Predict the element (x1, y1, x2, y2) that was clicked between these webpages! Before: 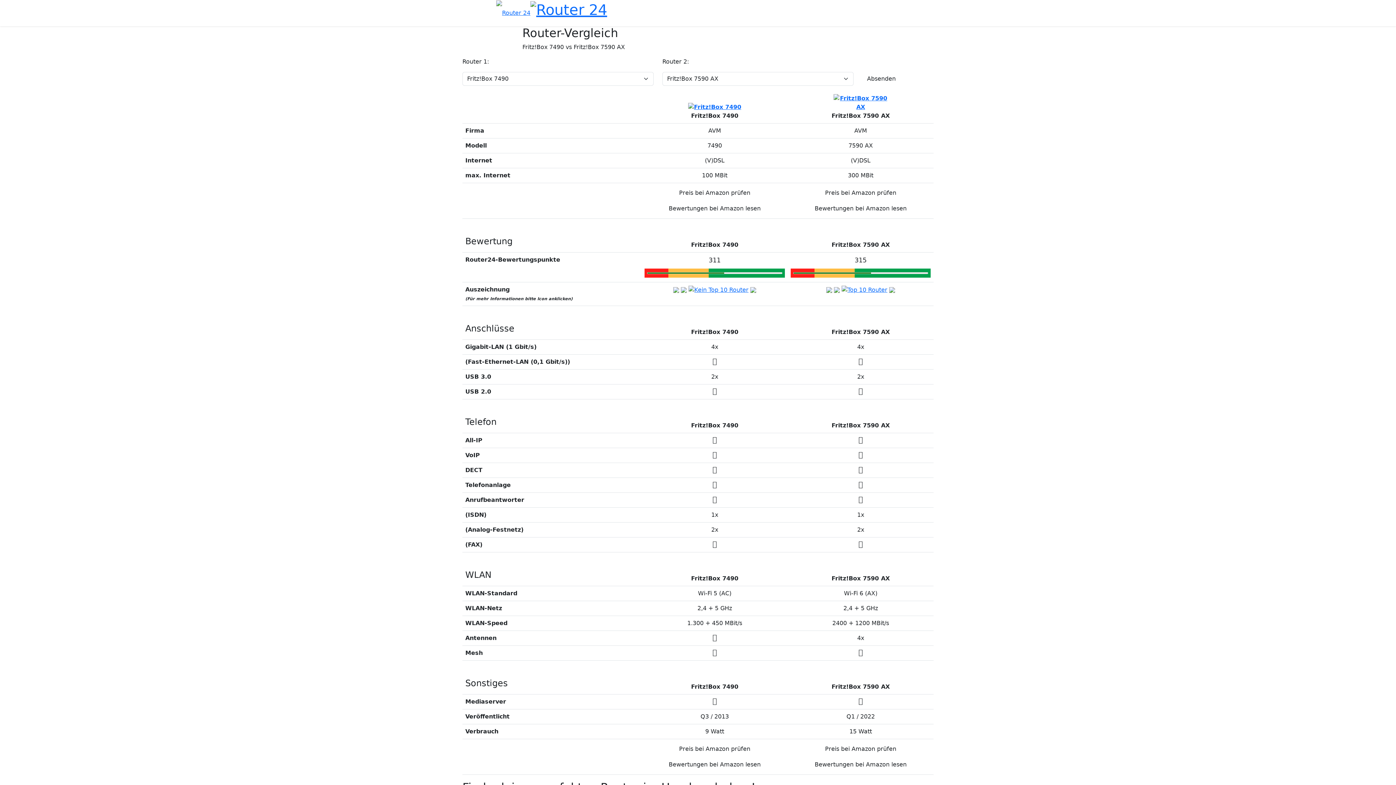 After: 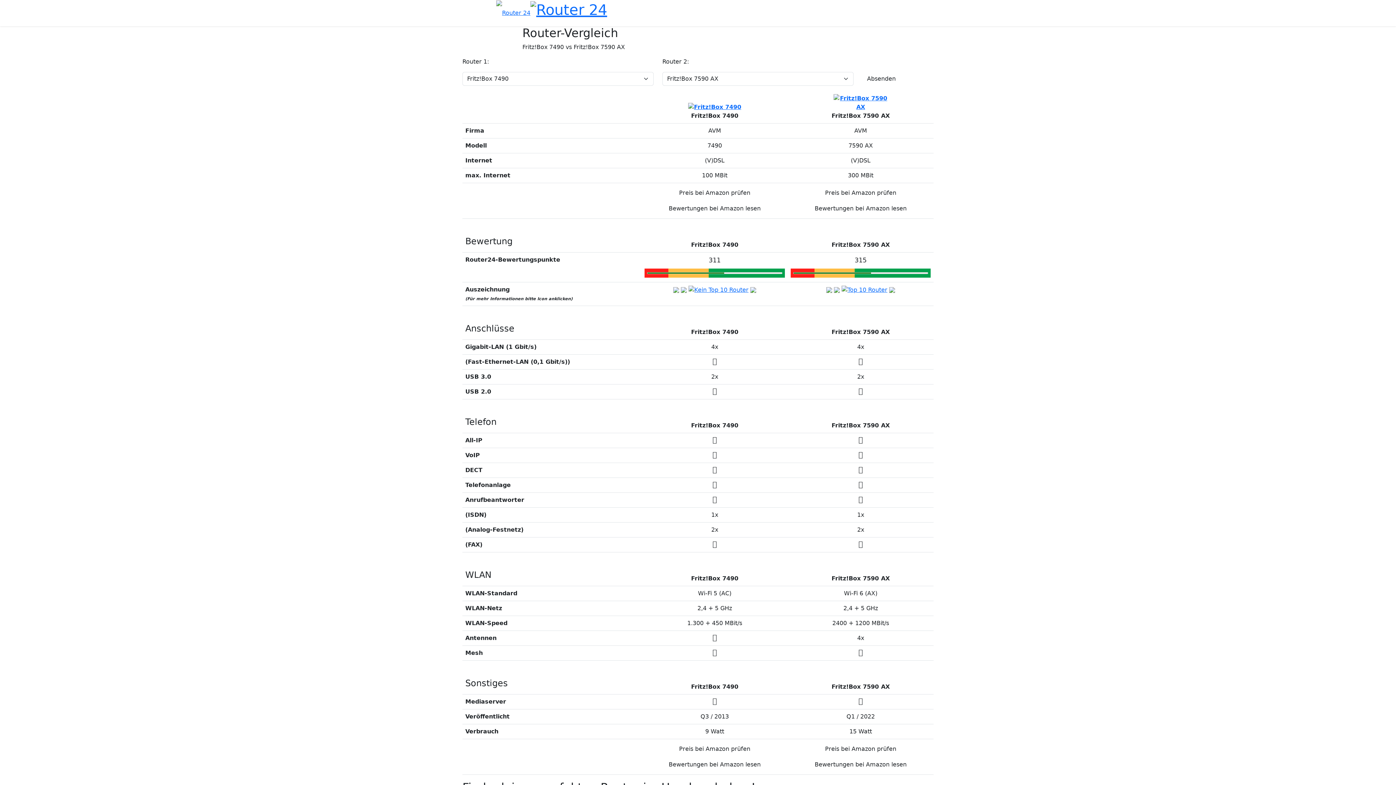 Action: label: Preis bei Amazon prüfen bbox: (820, 742, 901, 756)